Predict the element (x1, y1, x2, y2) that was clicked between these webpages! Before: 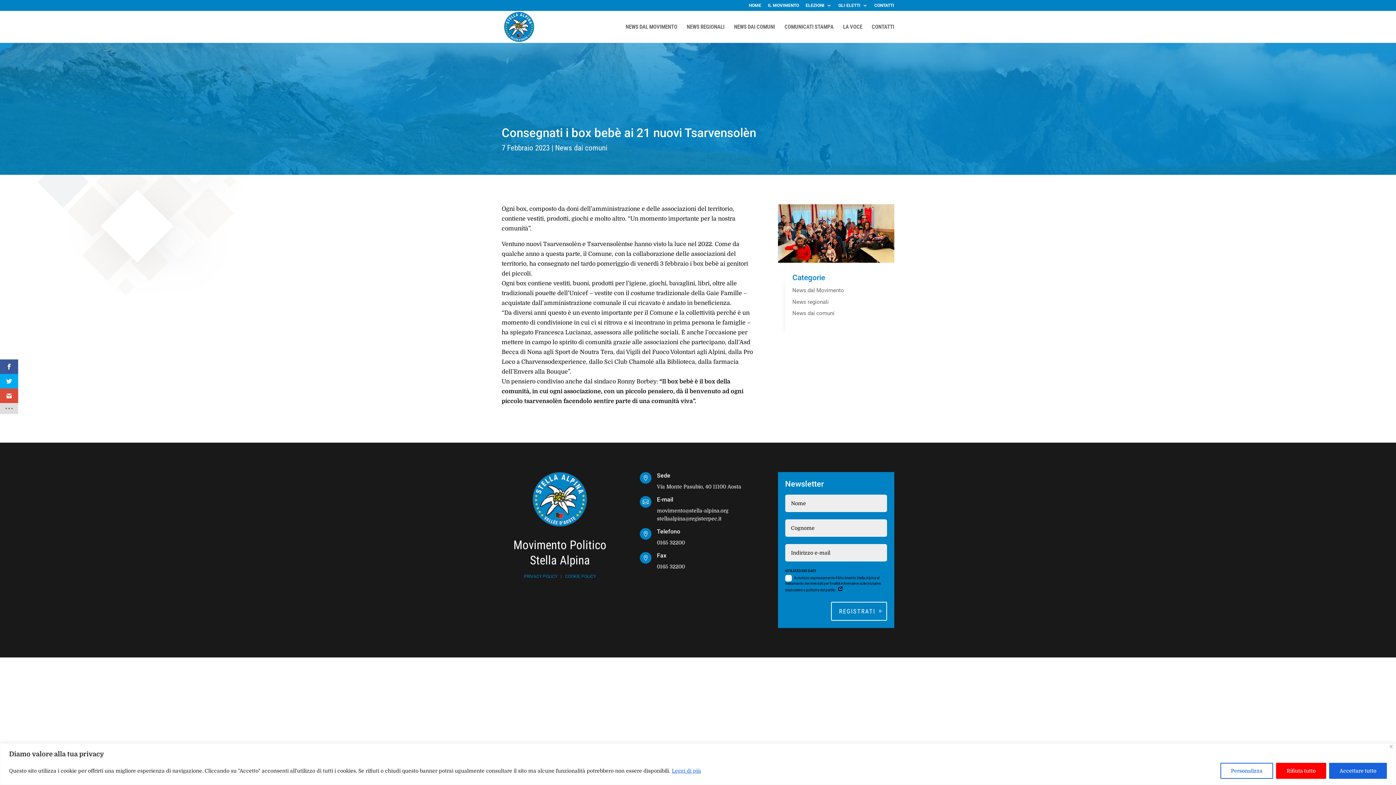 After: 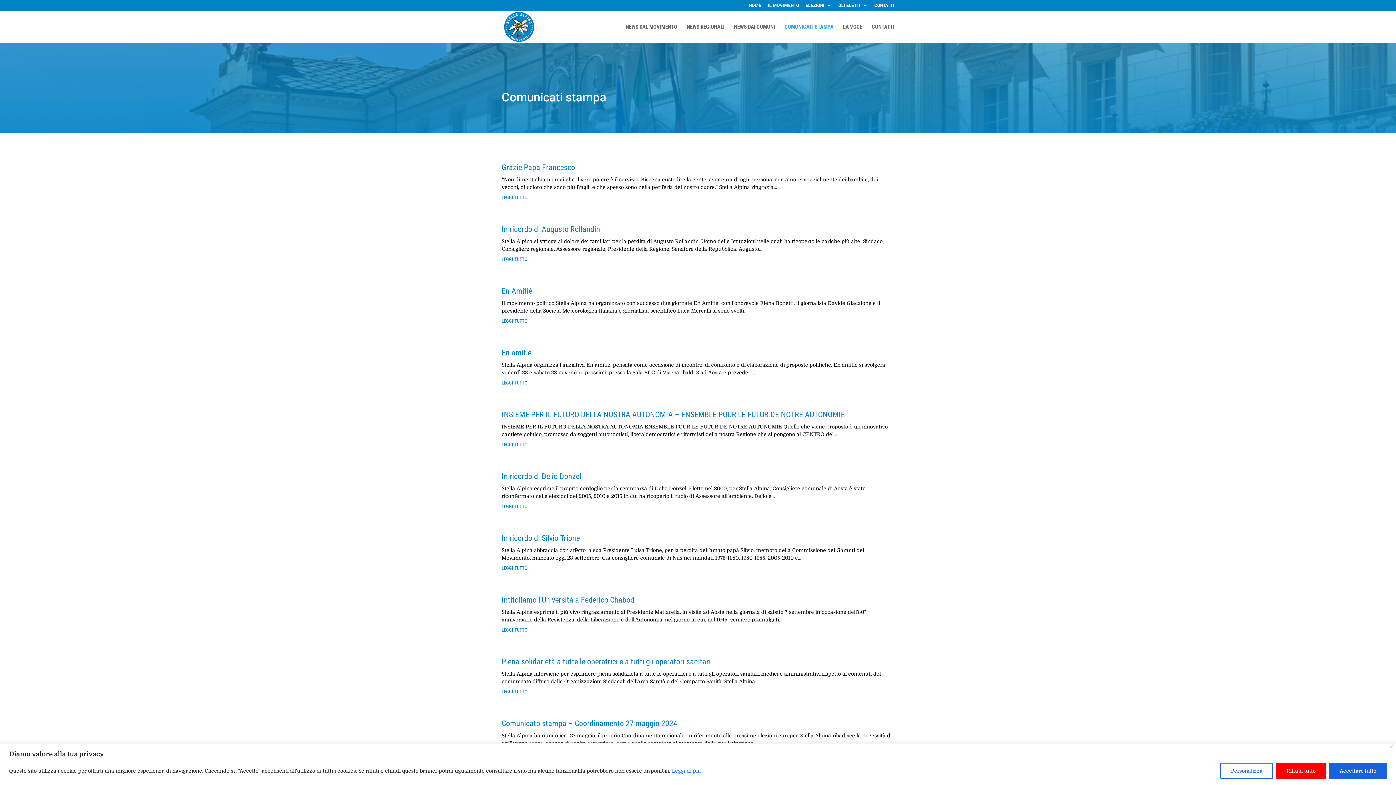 Action: label: COMUNICATI STAMPA bbox: (784, 24, 833, 42)